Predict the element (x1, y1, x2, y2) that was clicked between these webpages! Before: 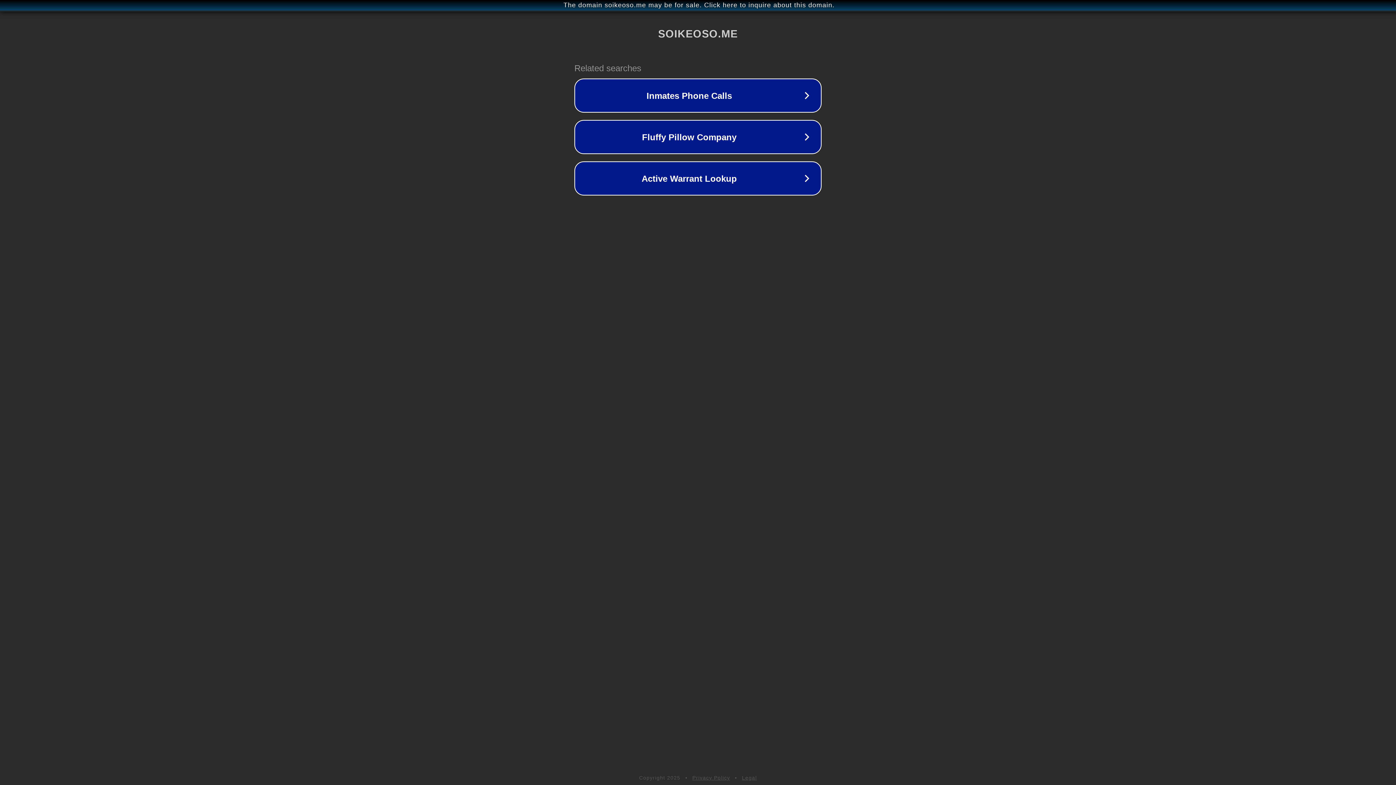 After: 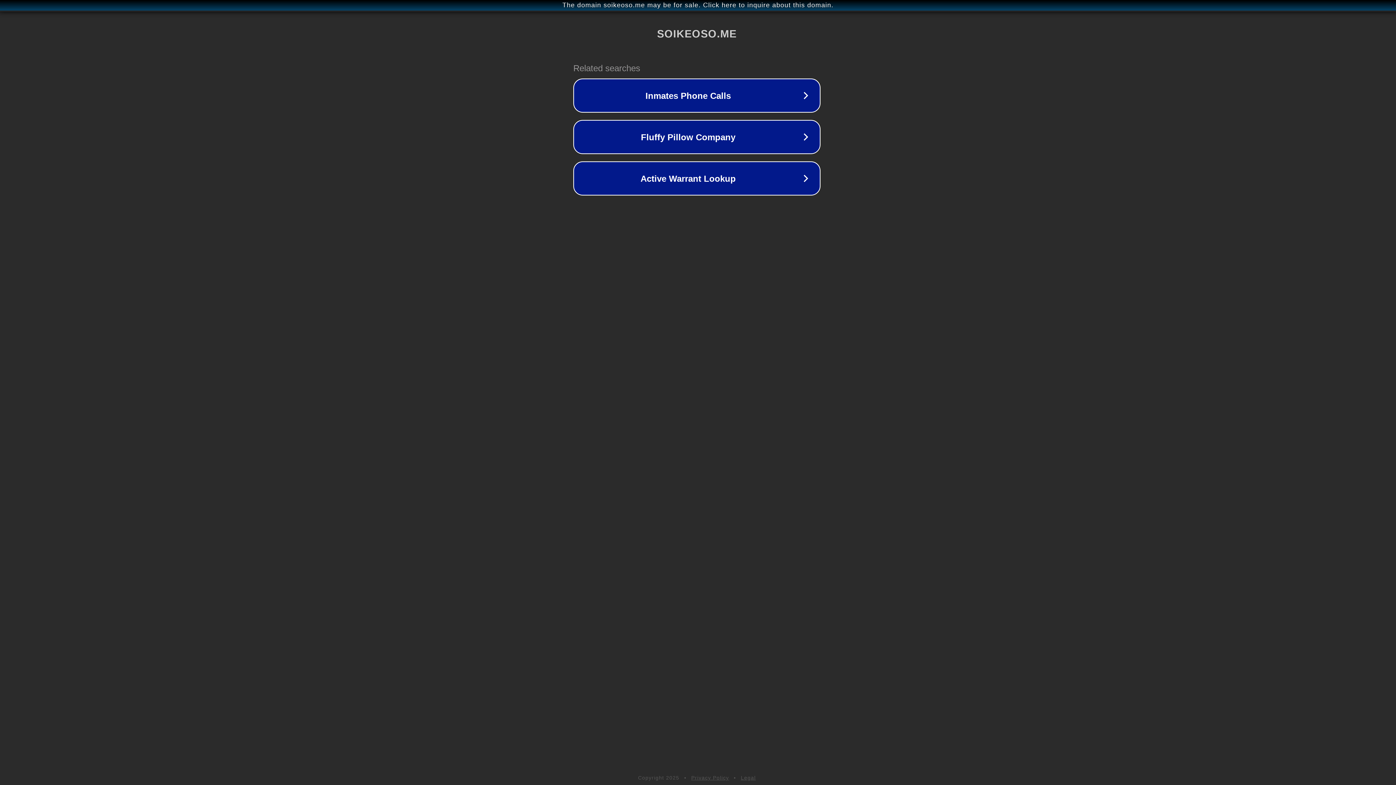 Action: label: The domain soikeoso.me may be for sale. Click here to inquire about this domain. bbox: (1, 1, 1397, 9)